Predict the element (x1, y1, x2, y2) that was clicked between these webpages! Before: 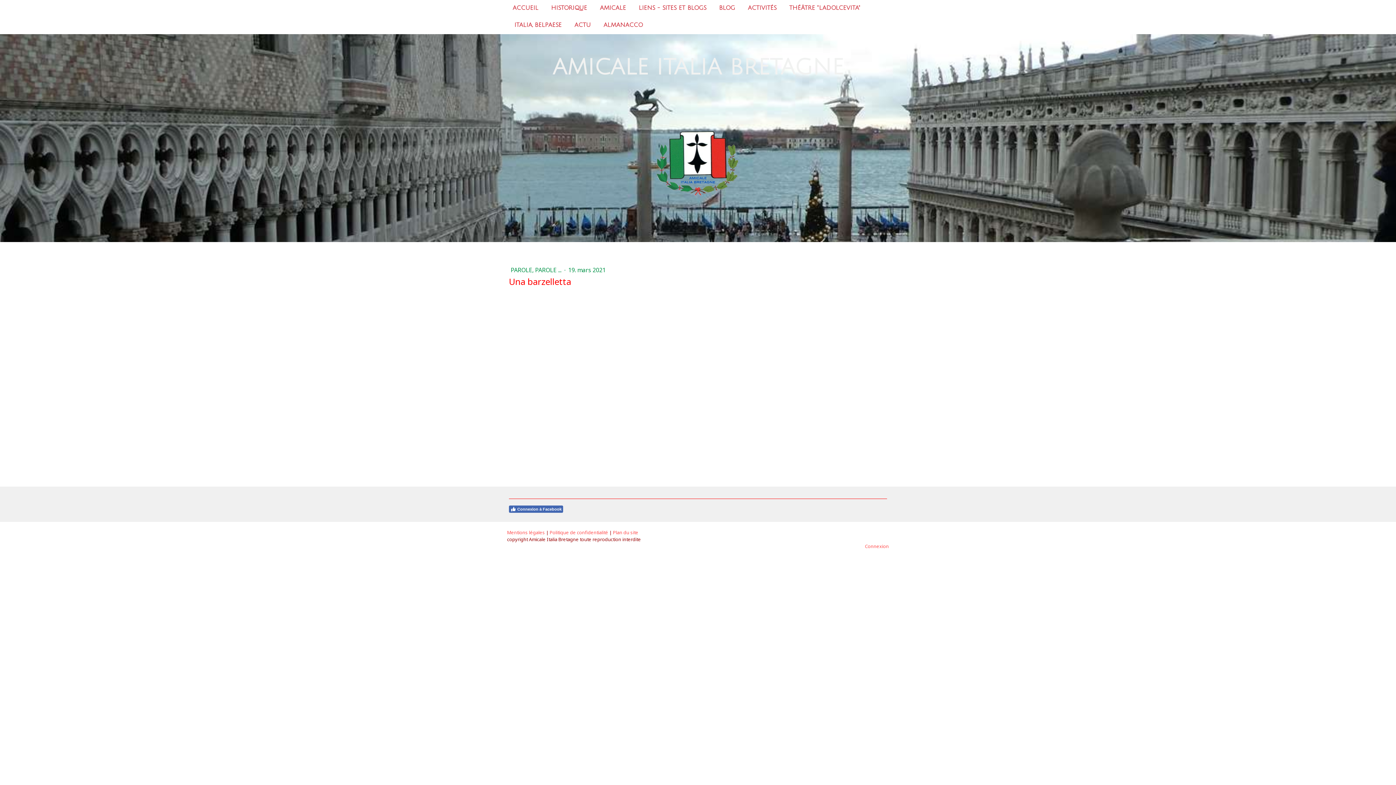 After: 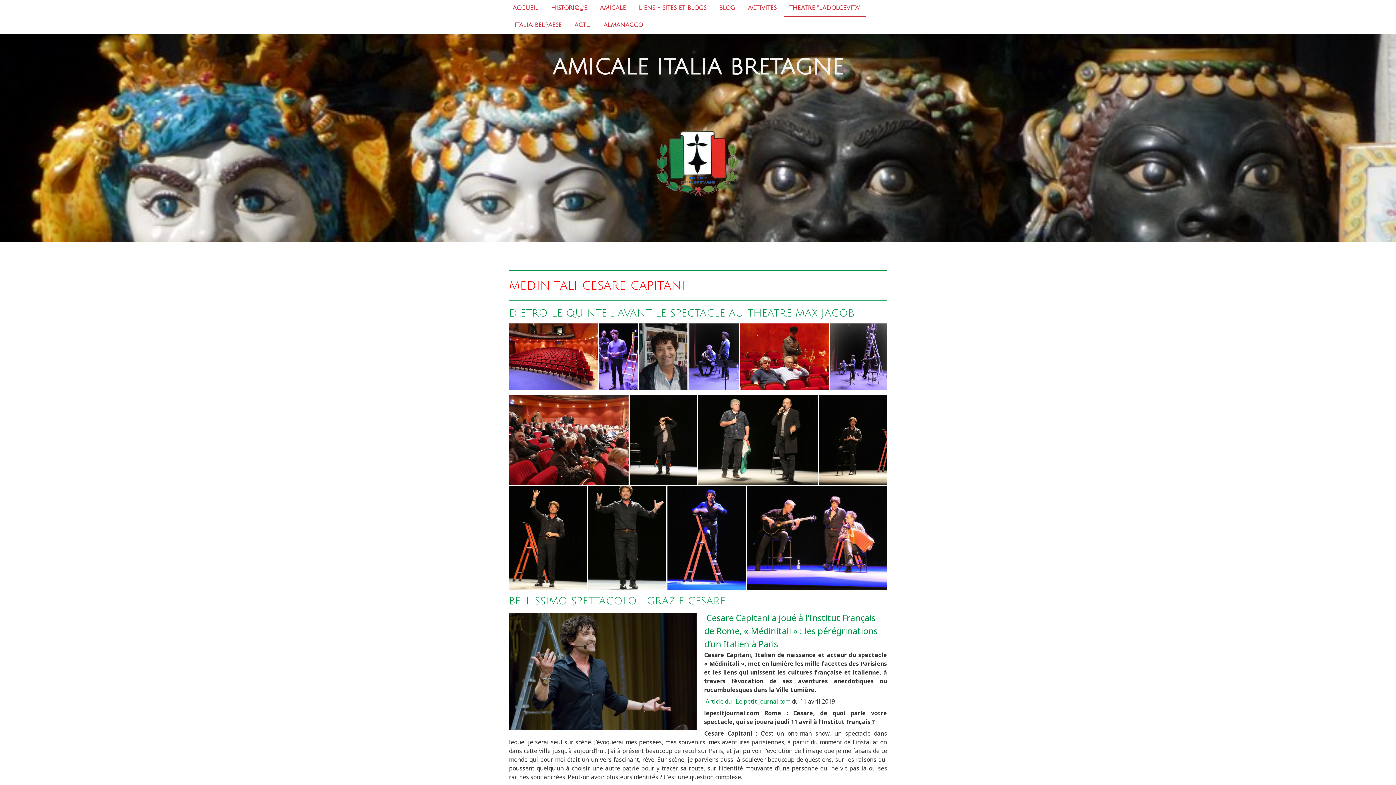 Action: label: THÉÂTRE "LADOLCEVITA" bbox: (784, 0, 866, 17)